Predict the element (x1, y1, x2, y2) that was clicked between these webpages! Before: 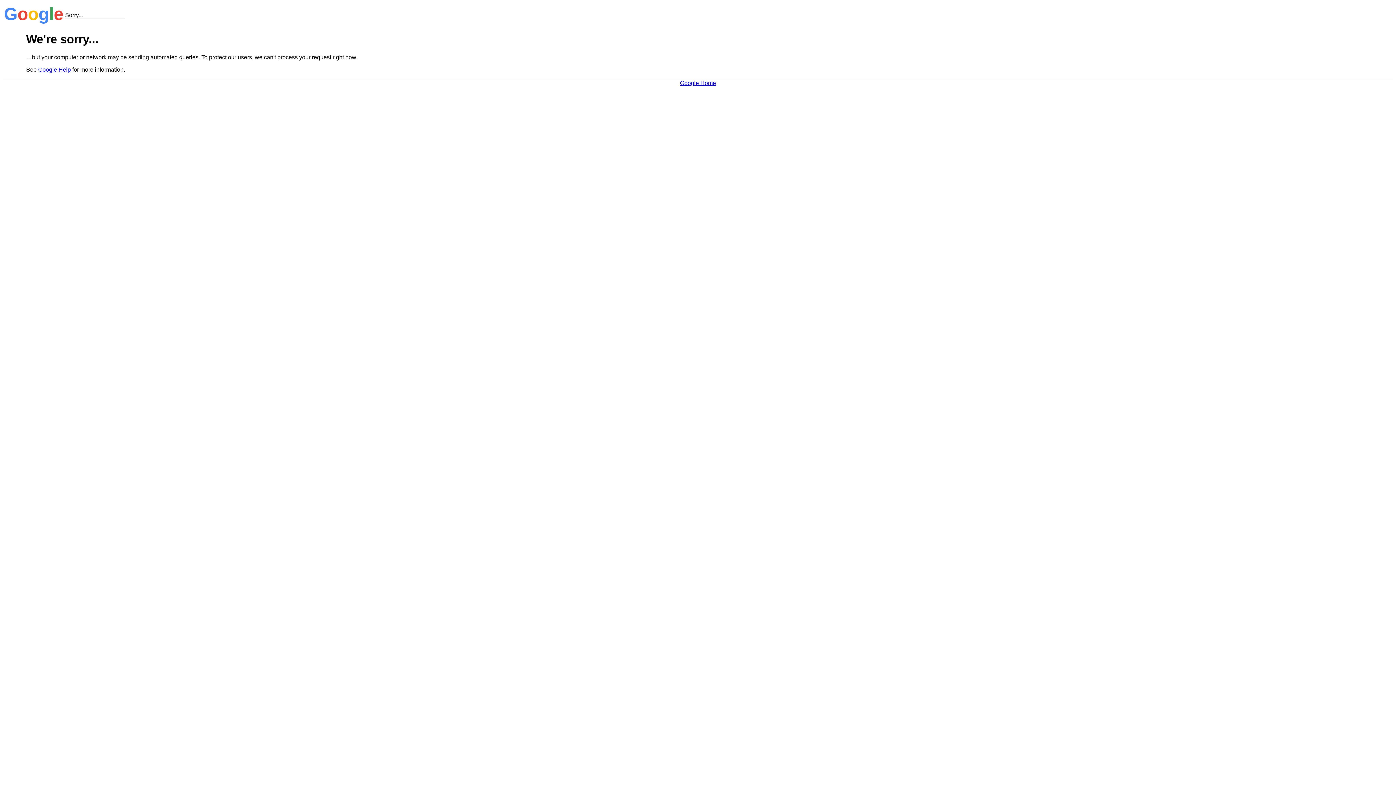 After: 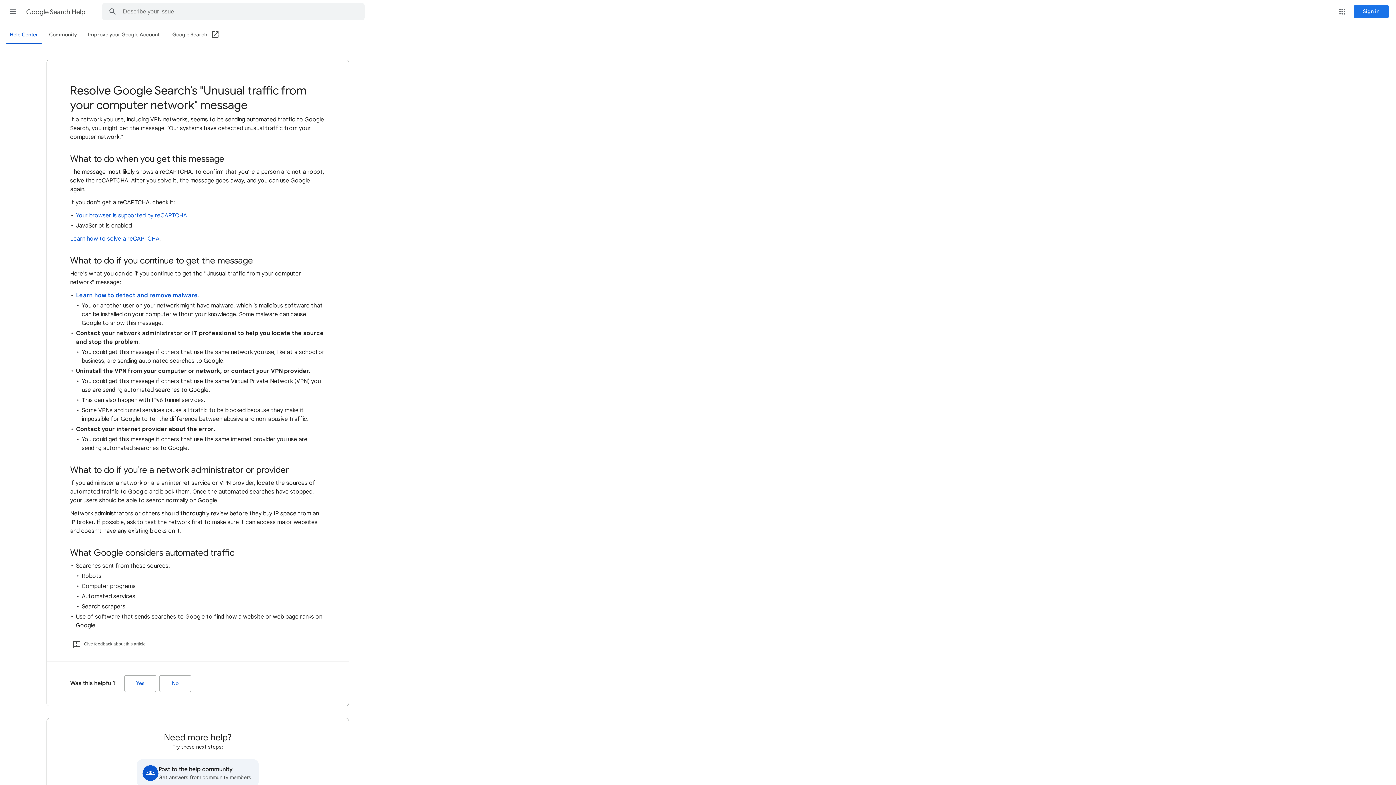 Action: bbox: (38, 66, 70, 72) label: Google Help